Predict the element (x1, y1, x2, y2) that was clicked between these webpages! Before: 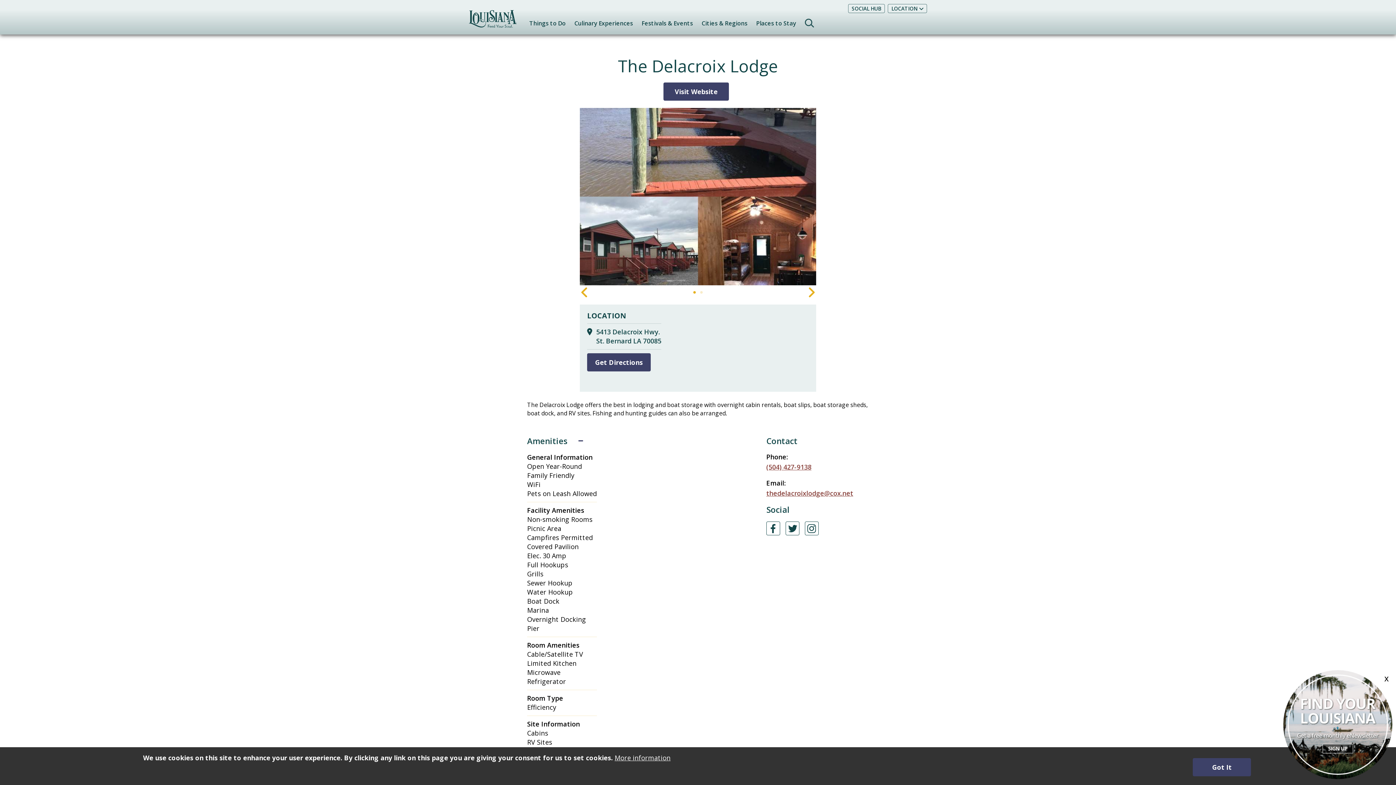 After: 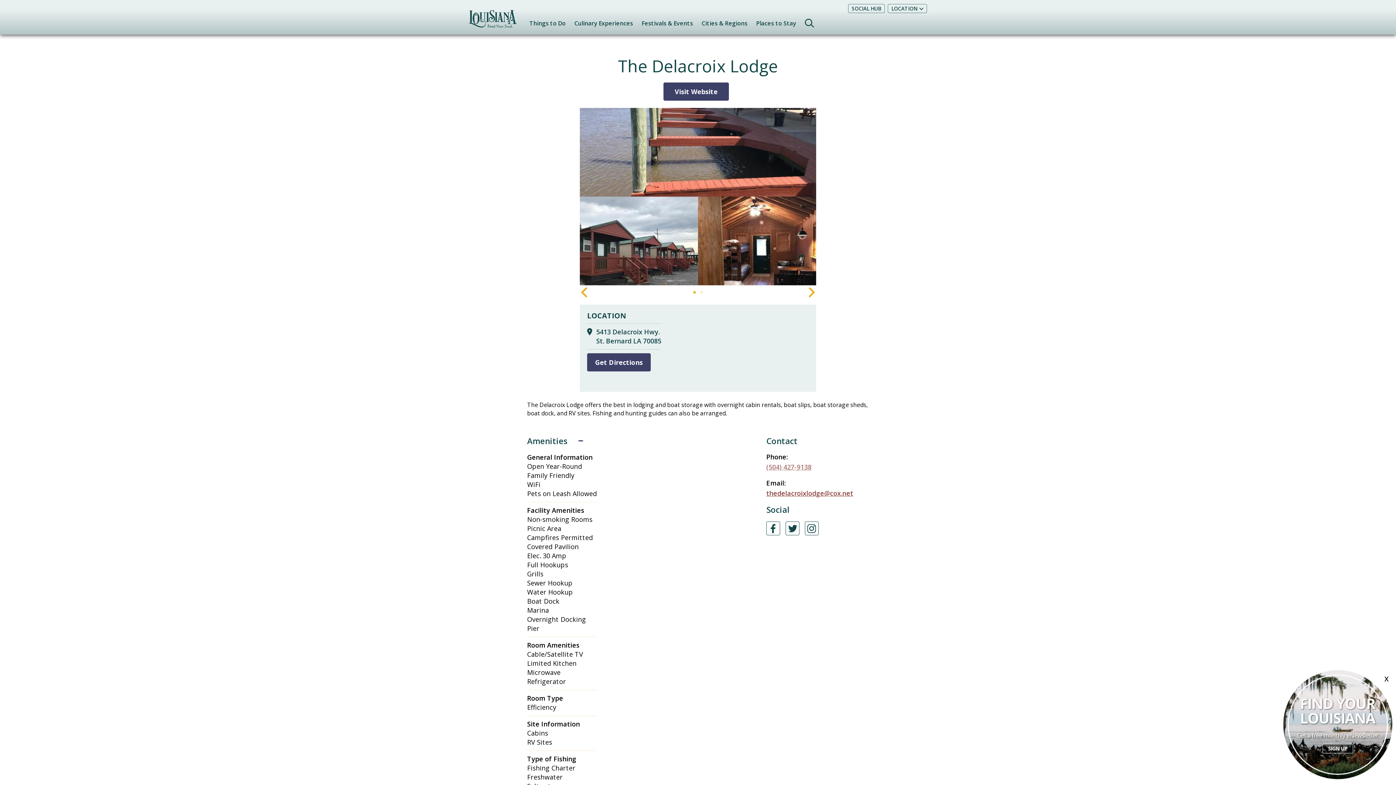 Action: bbox: (766, 462, 811, 471) label: (504) 427-9138